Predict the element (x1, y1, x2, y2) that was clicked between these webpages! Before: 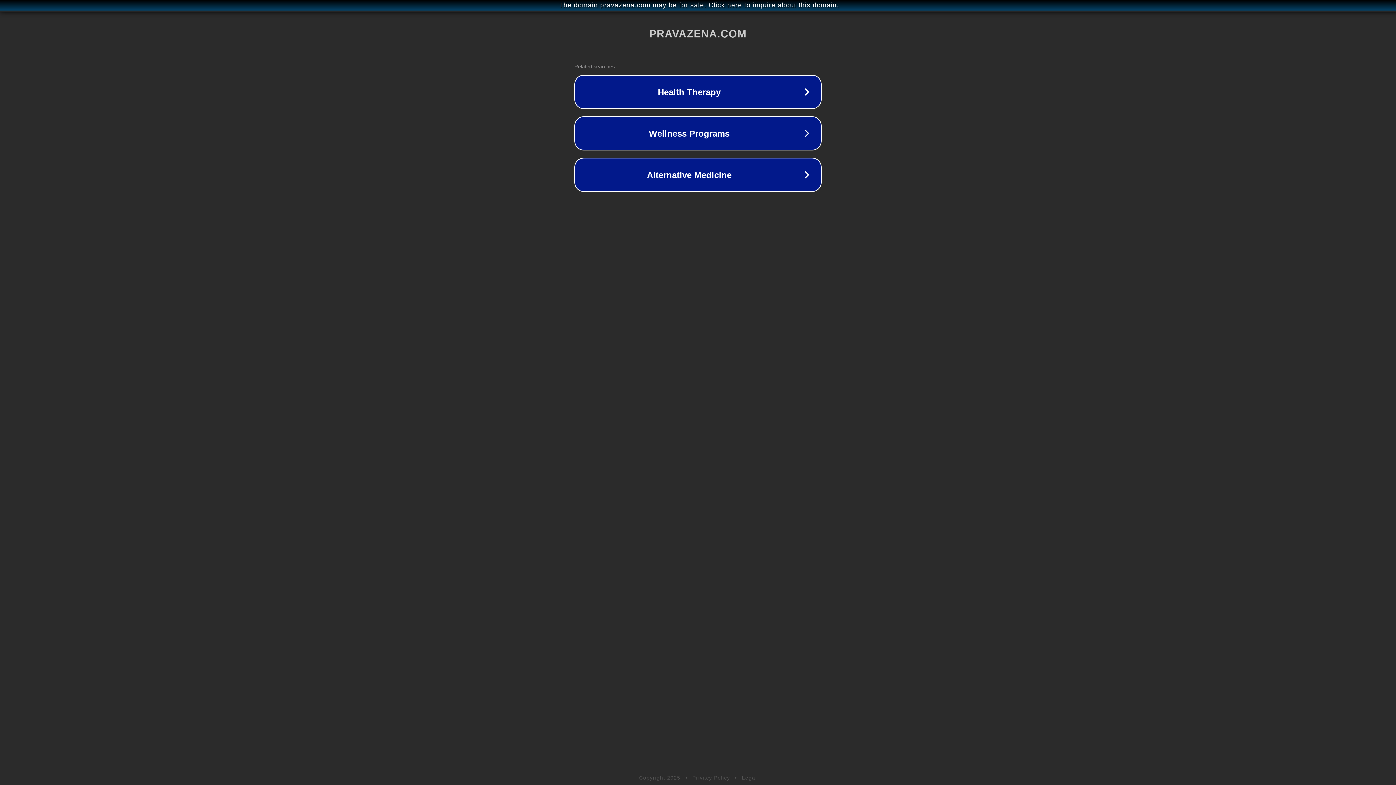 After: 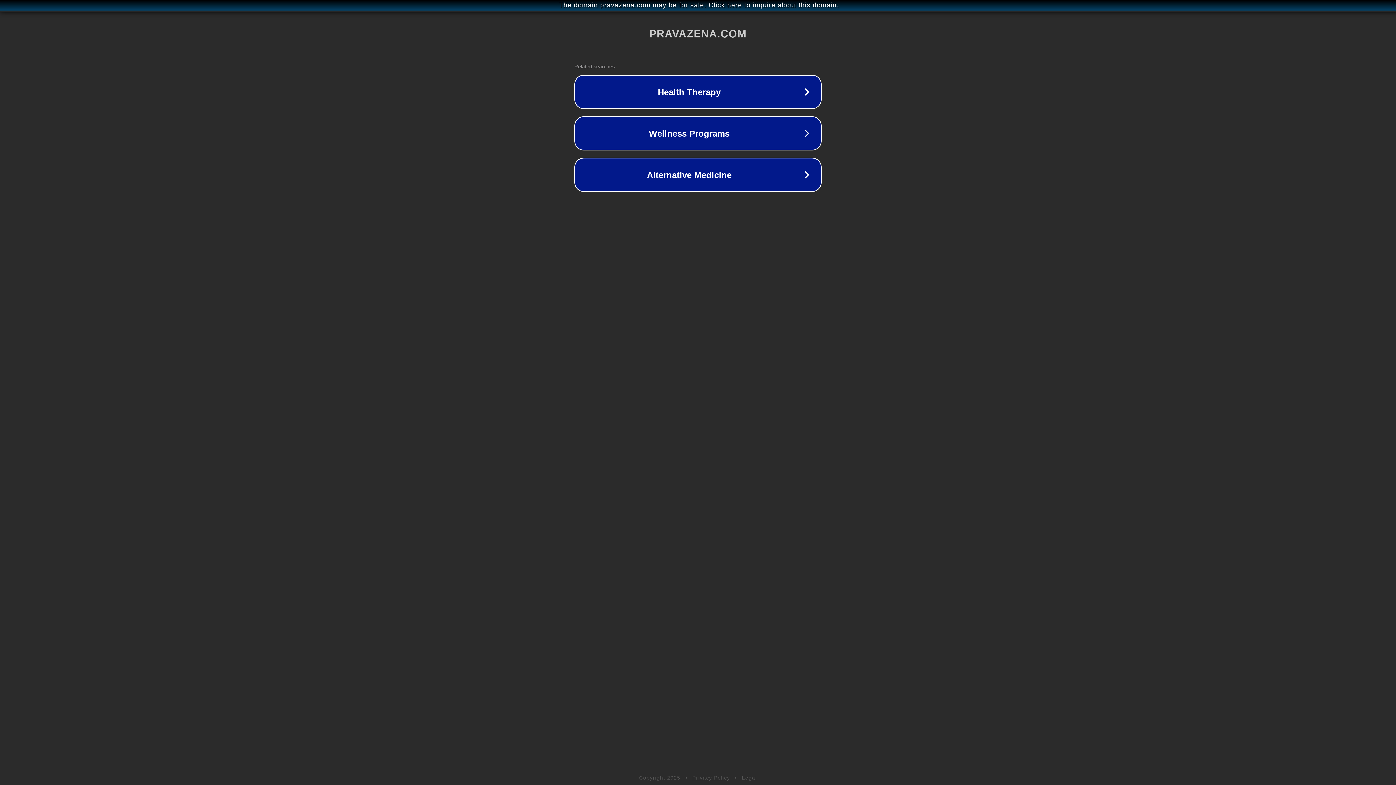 Action: label: Privacy Policy bbox: (692, 775, 730, 781)